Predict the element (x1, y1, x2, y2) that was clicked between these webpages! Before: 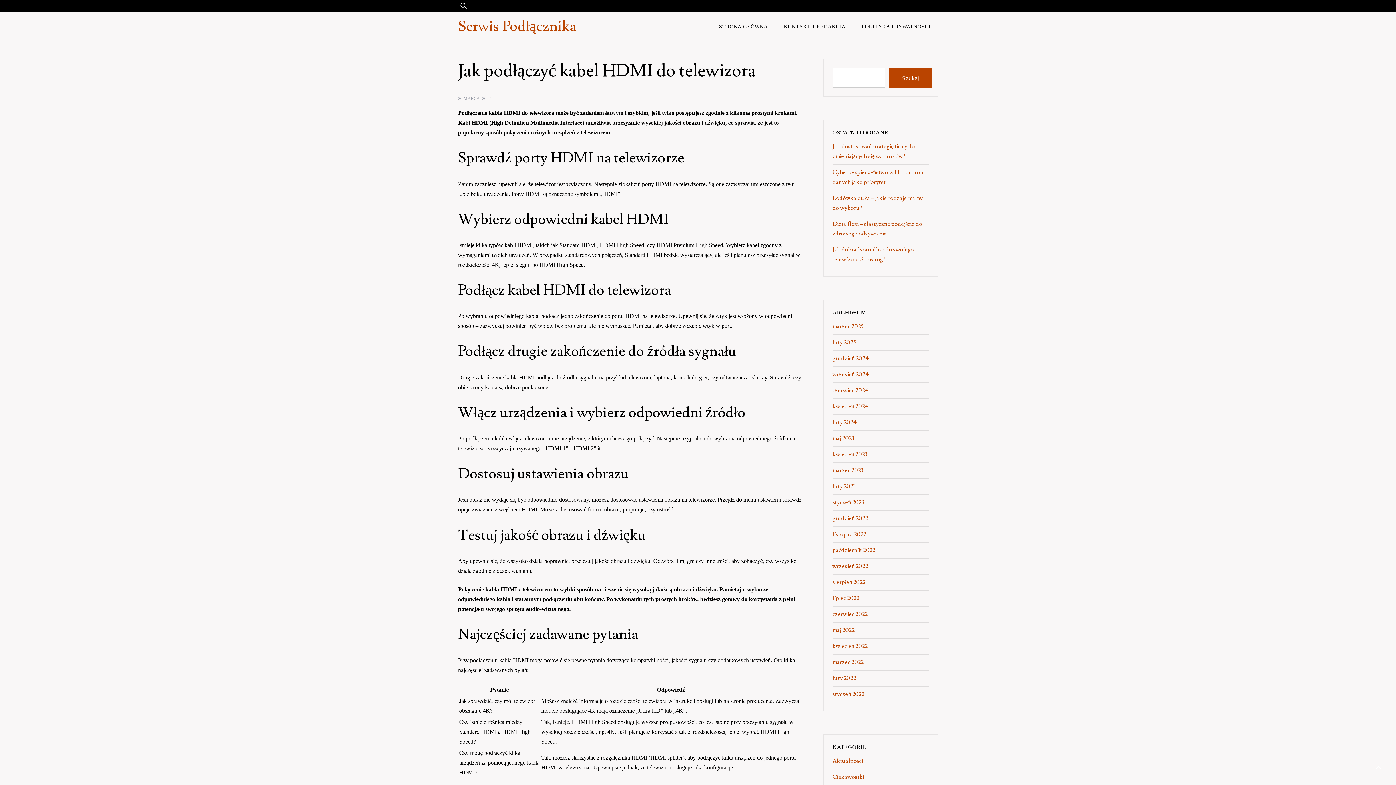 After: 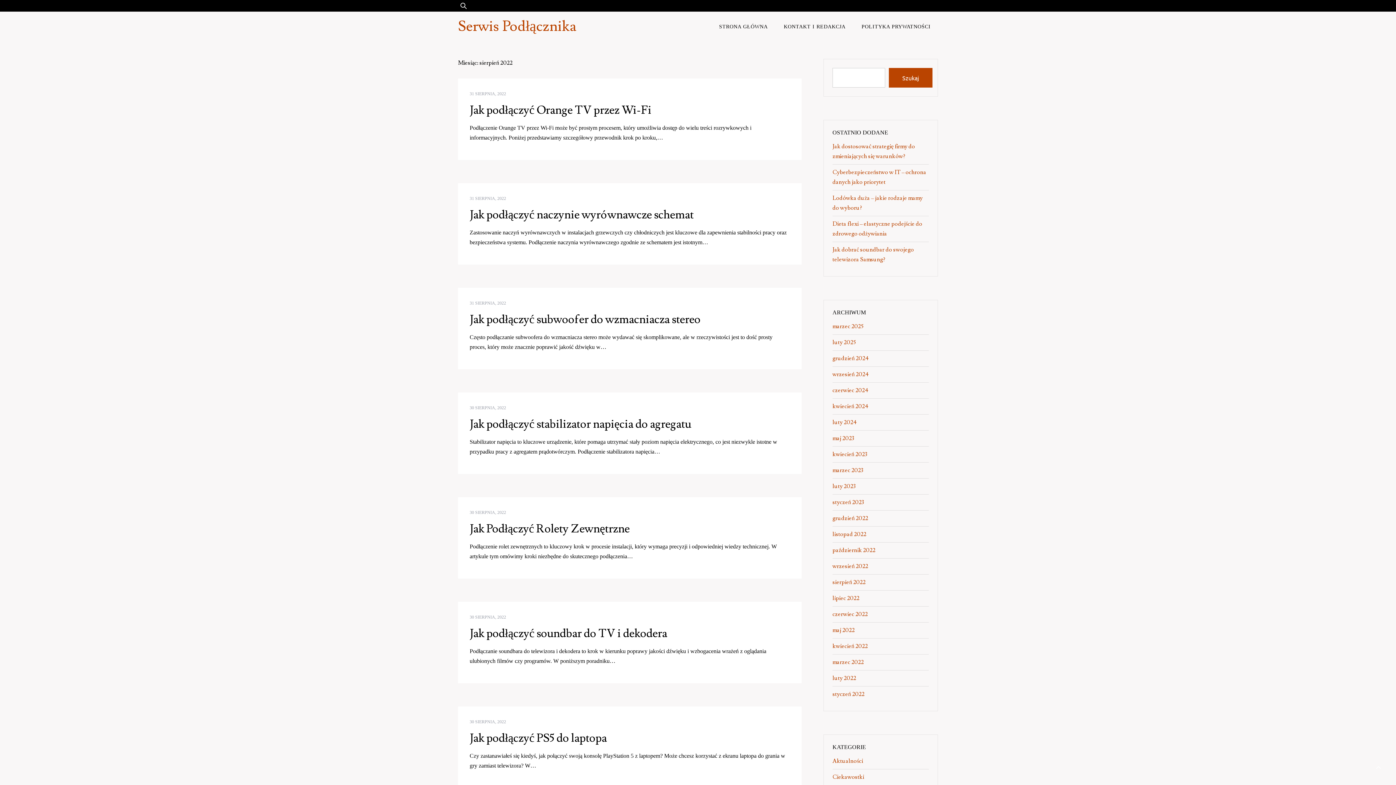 Action: label: sierpień 2022 bbox: (832, 578, 865, 586)